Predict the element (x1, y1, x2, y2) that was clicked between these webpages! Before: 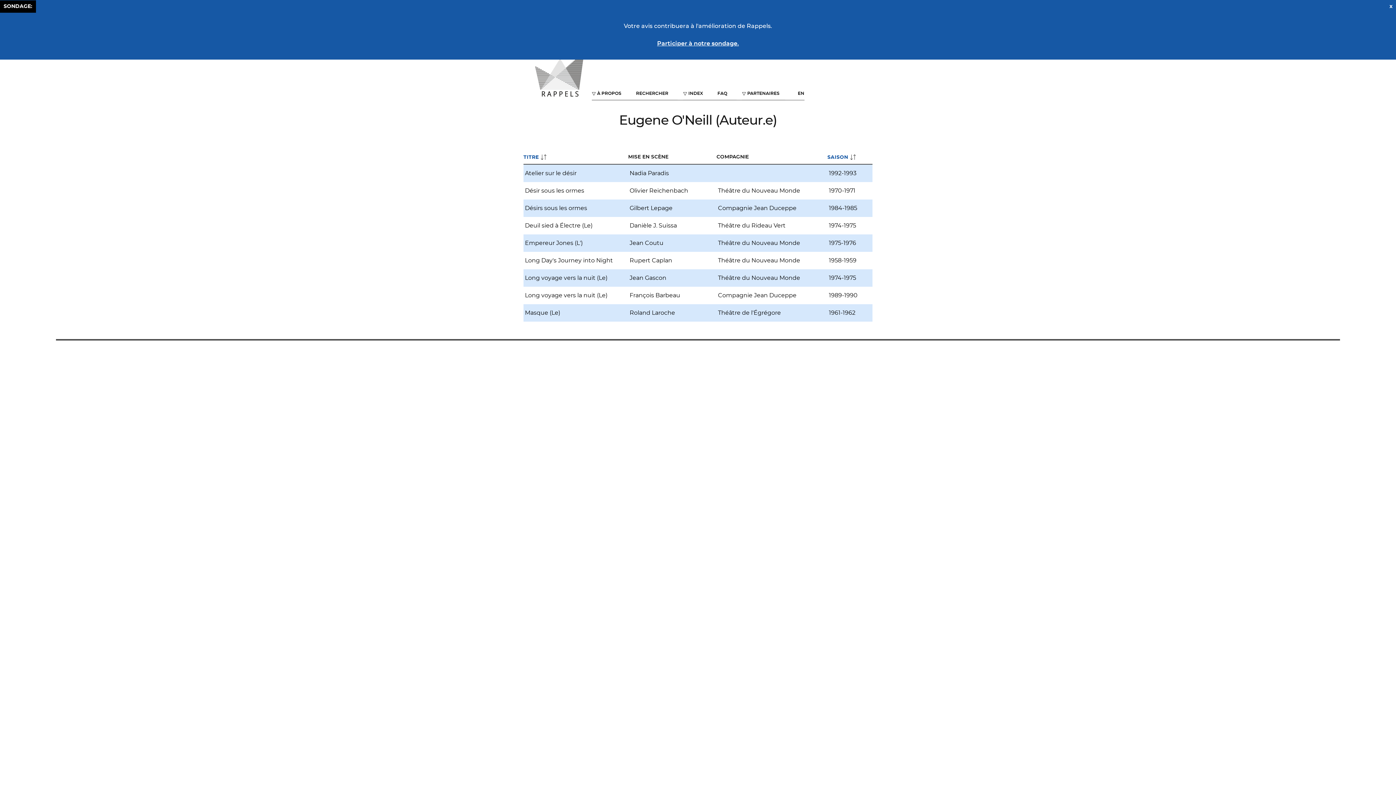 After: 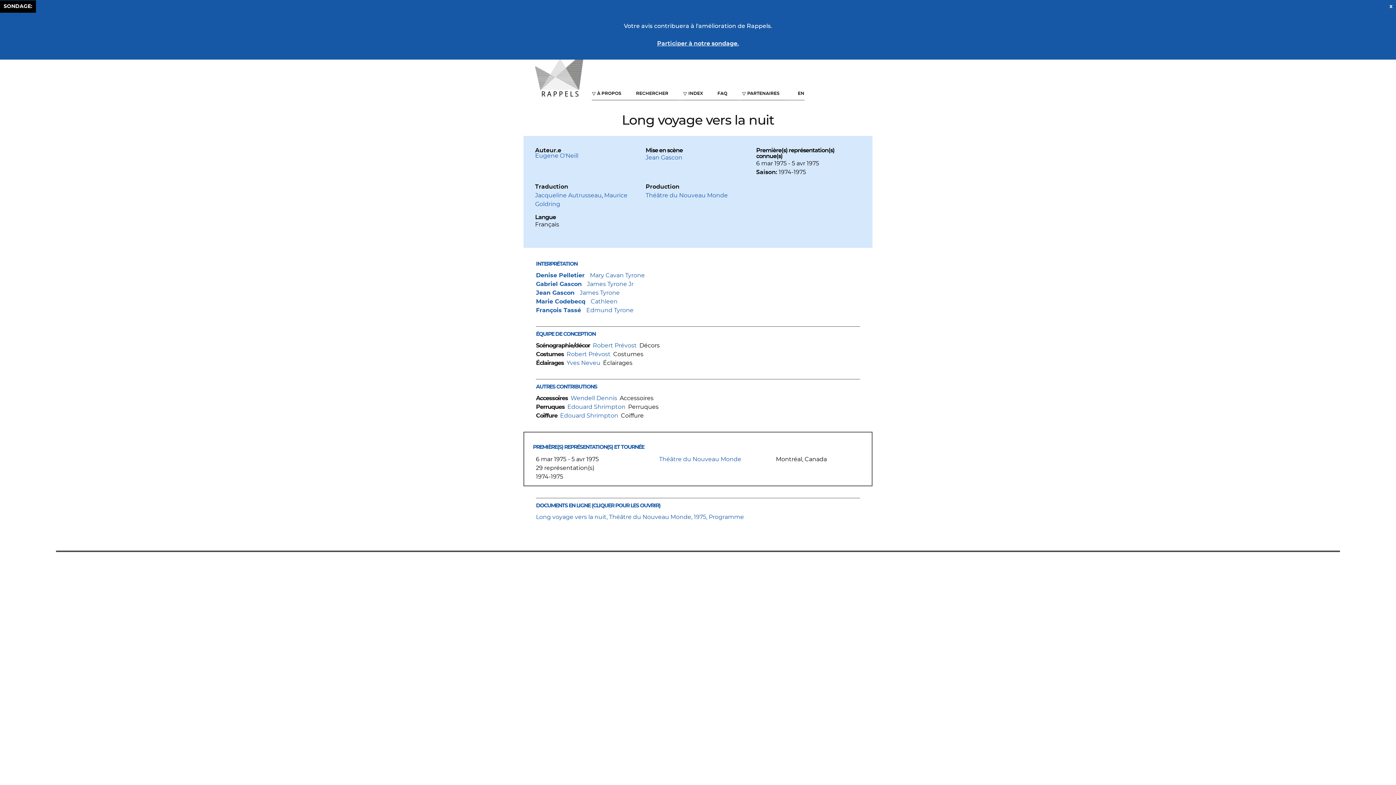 Action: bbox: (525, 275, 607, 281) label: Long voyage vers la nuit (Le)